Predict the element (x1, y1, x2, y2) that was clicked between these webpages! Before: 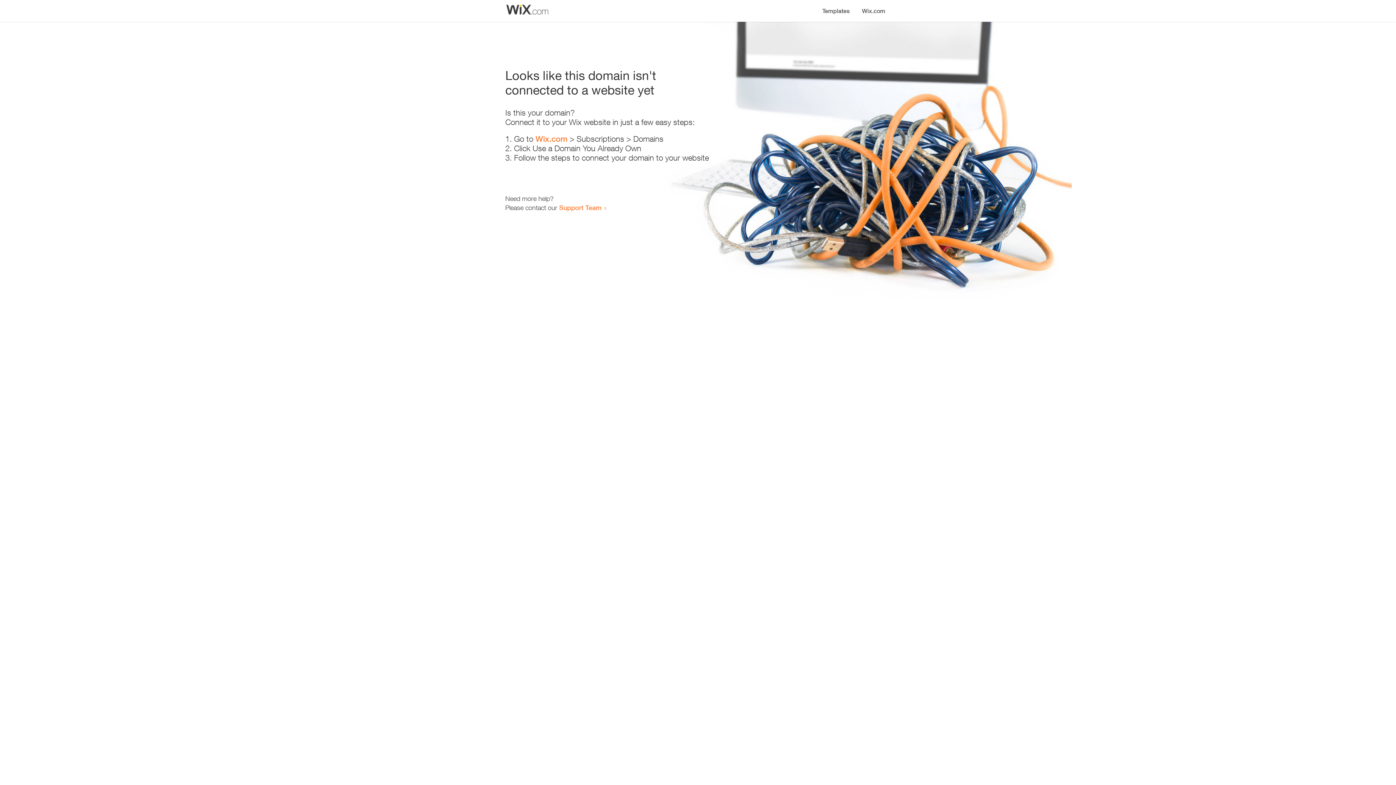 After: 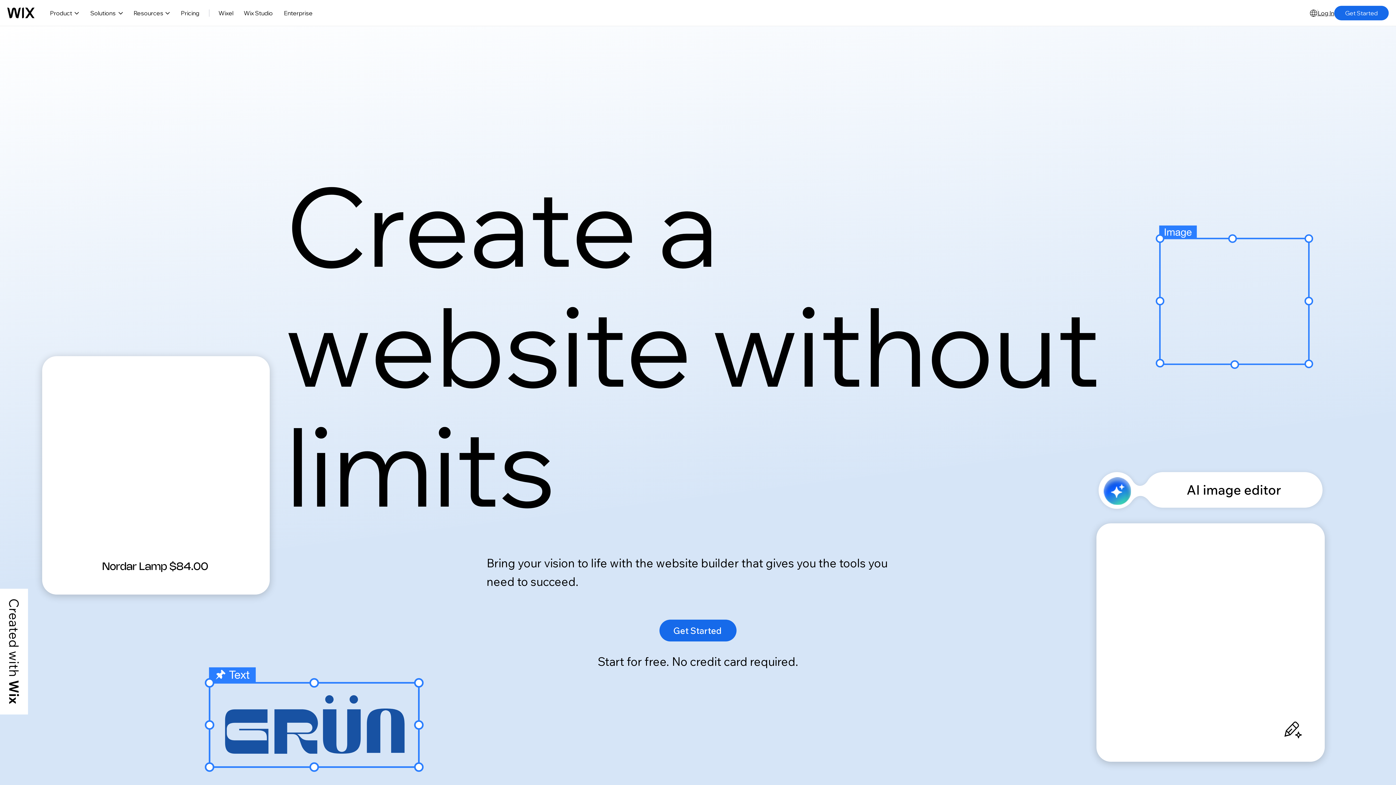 Action: label: Wix.com bbox: (535, 134, 567, 143)